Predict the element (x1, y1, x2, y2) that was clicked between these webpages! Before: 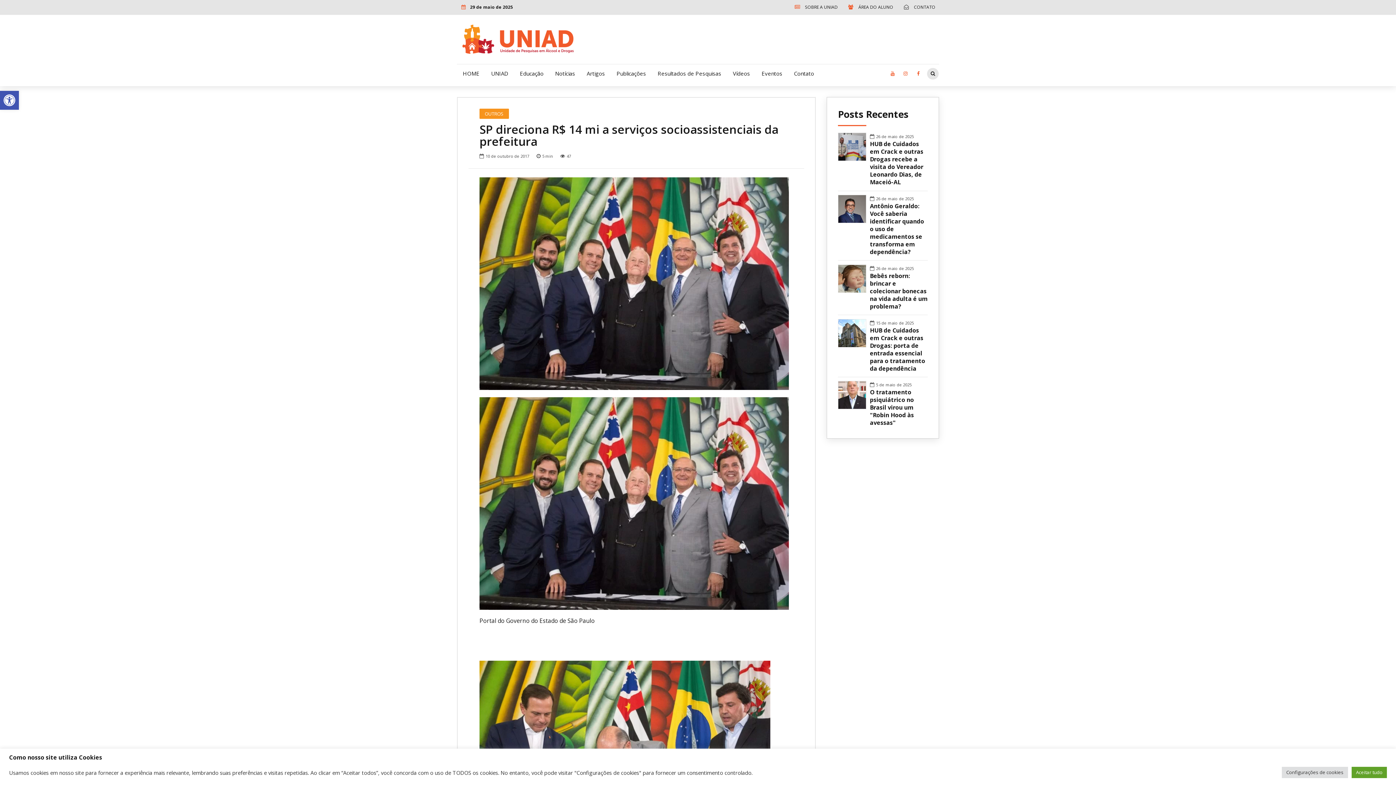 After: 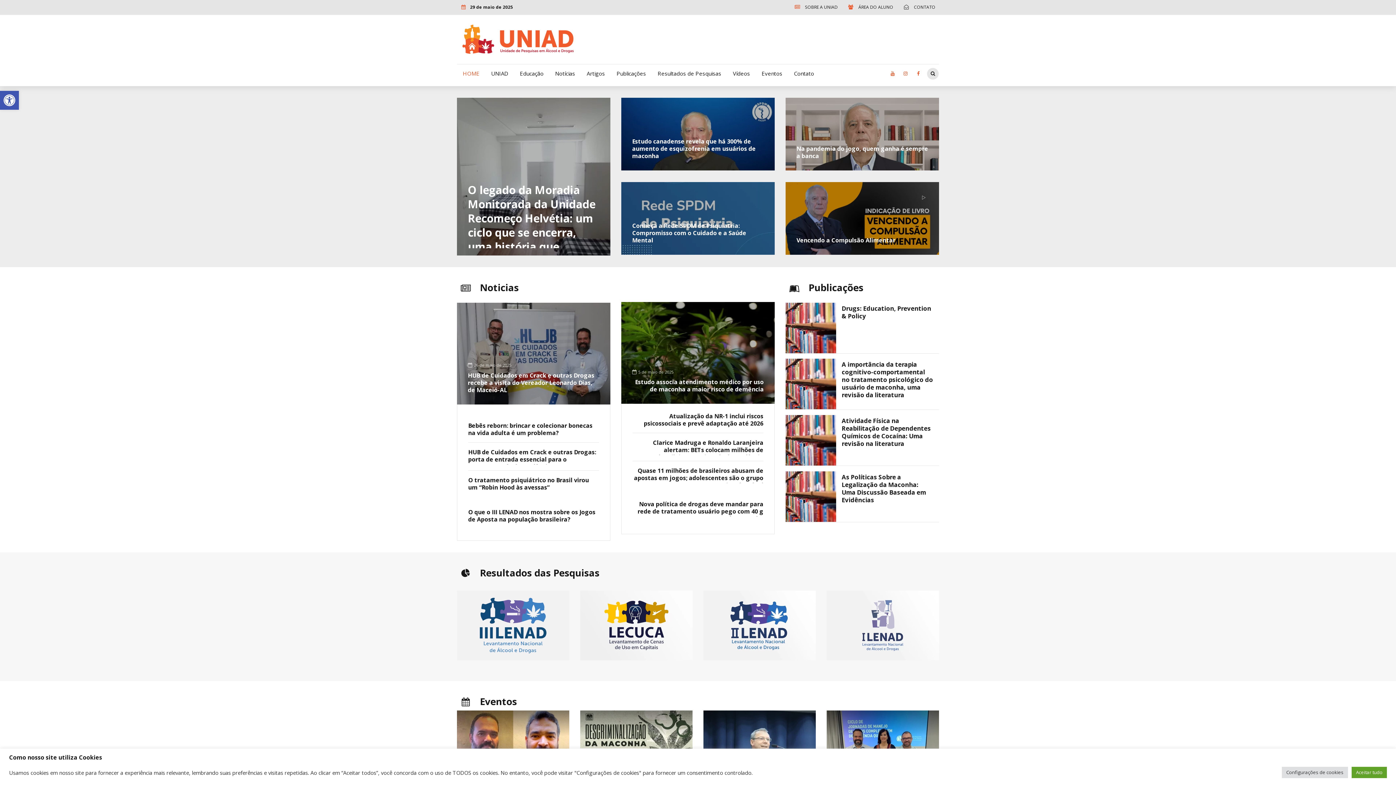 Action: bbox: (462, 24, 573, 53)